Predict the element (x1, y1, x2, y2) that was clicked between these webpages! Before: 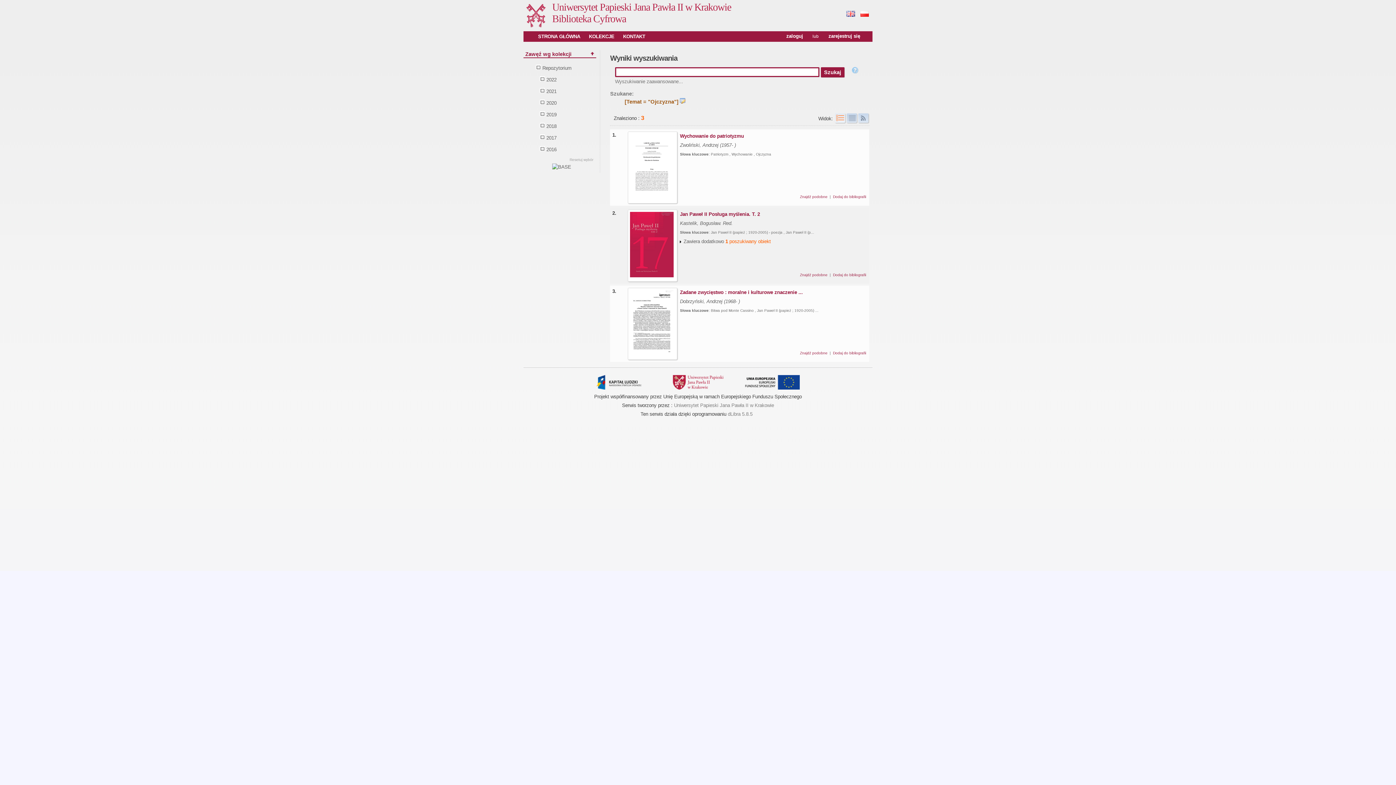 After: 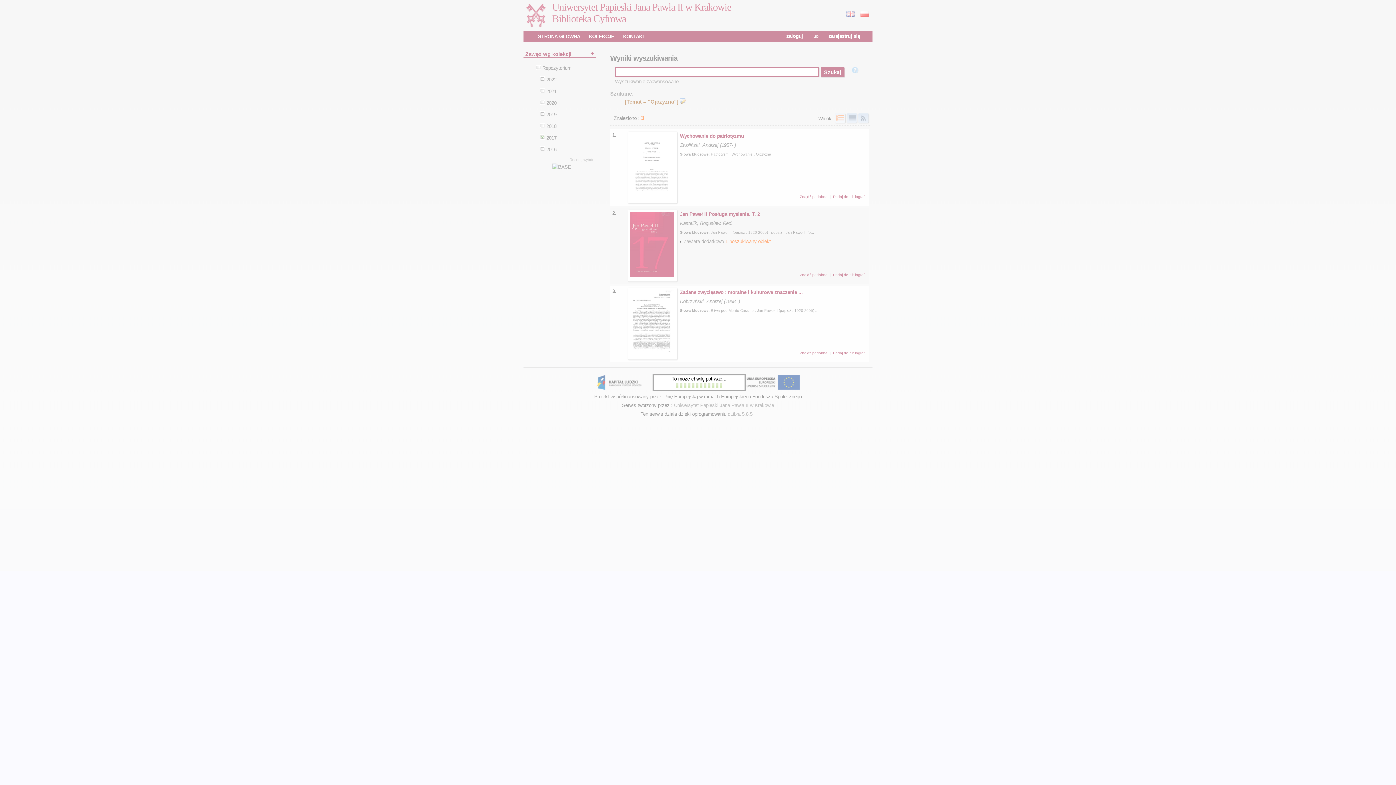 Action: label: 2017 bbox: (546, 135, 556, 140)